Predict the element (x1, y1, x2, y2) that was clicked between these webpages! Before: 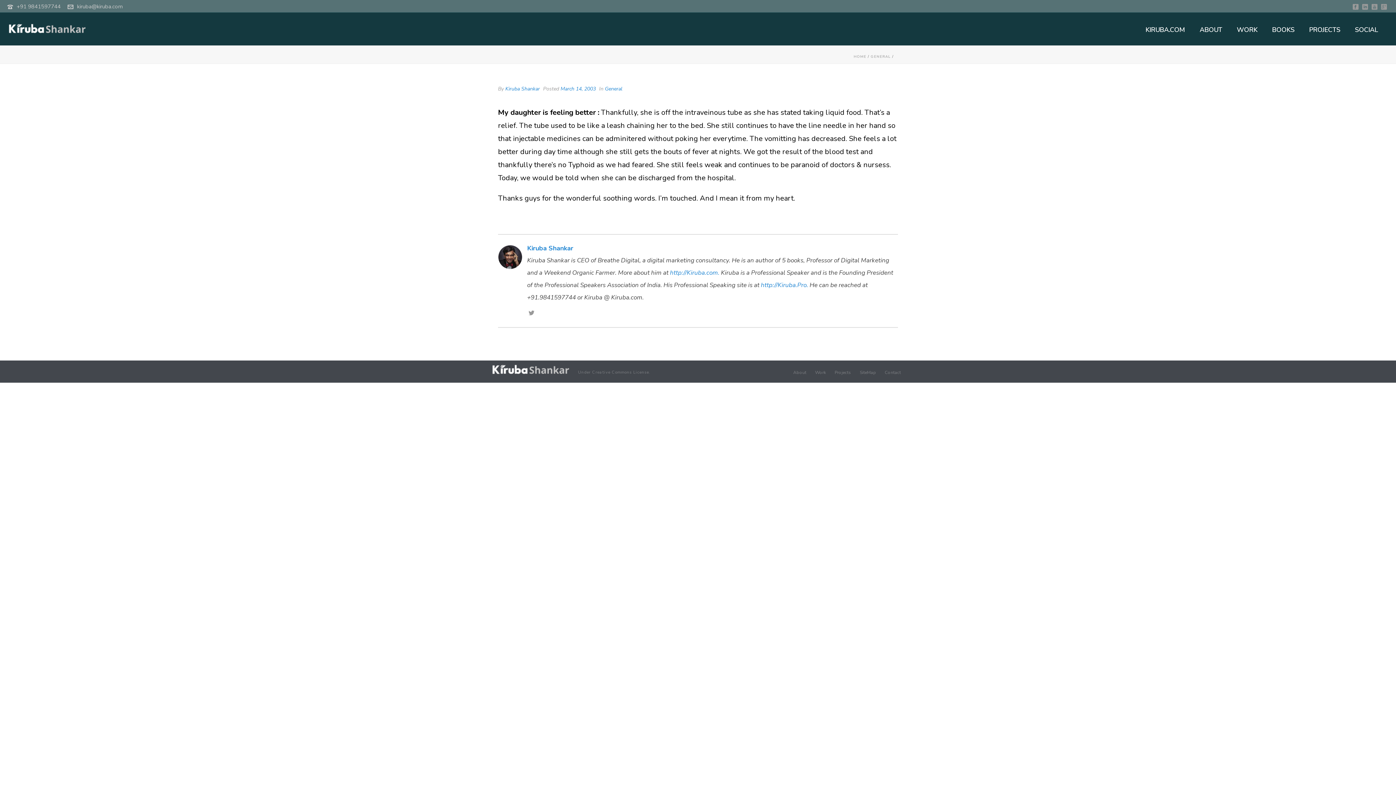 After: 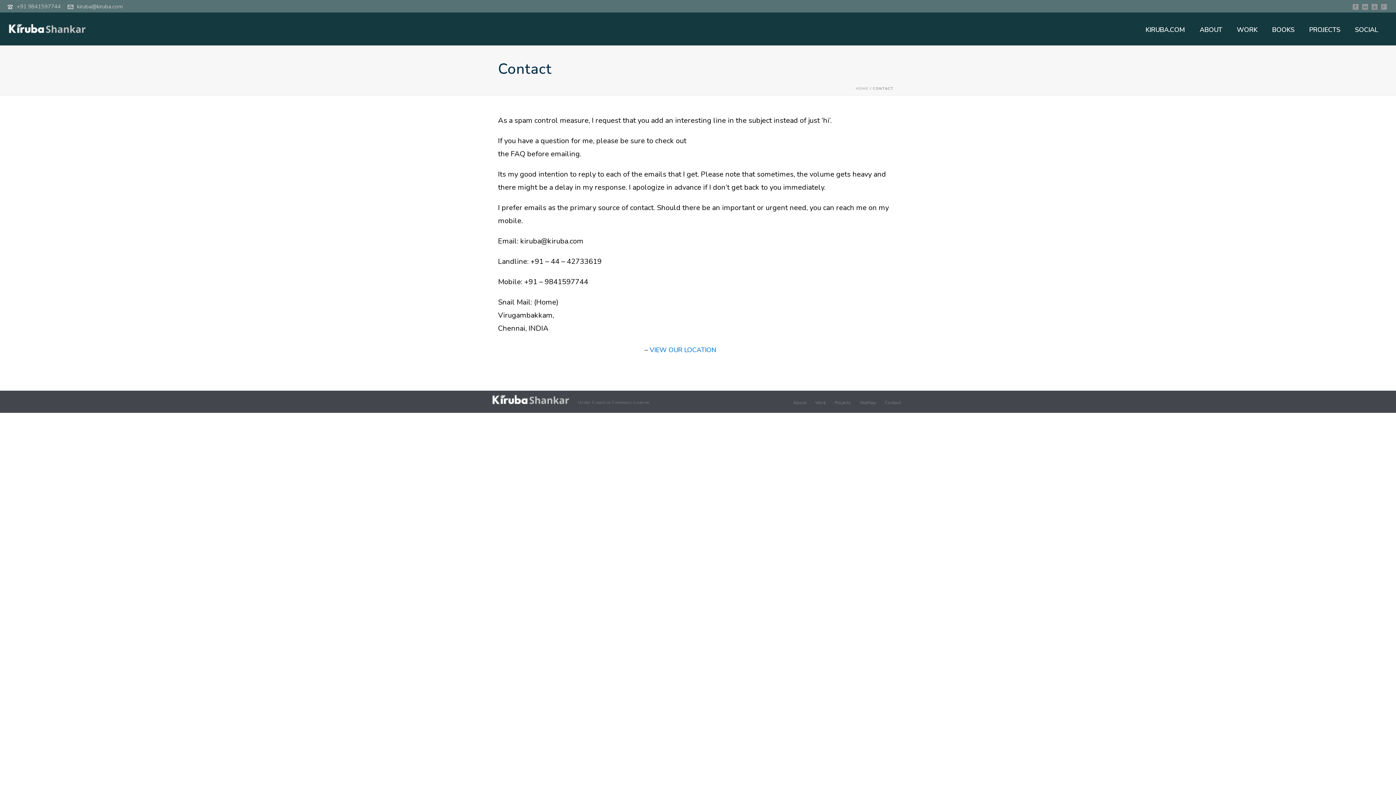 Action: label: Contact bbox: (885, 369, 901, 375)